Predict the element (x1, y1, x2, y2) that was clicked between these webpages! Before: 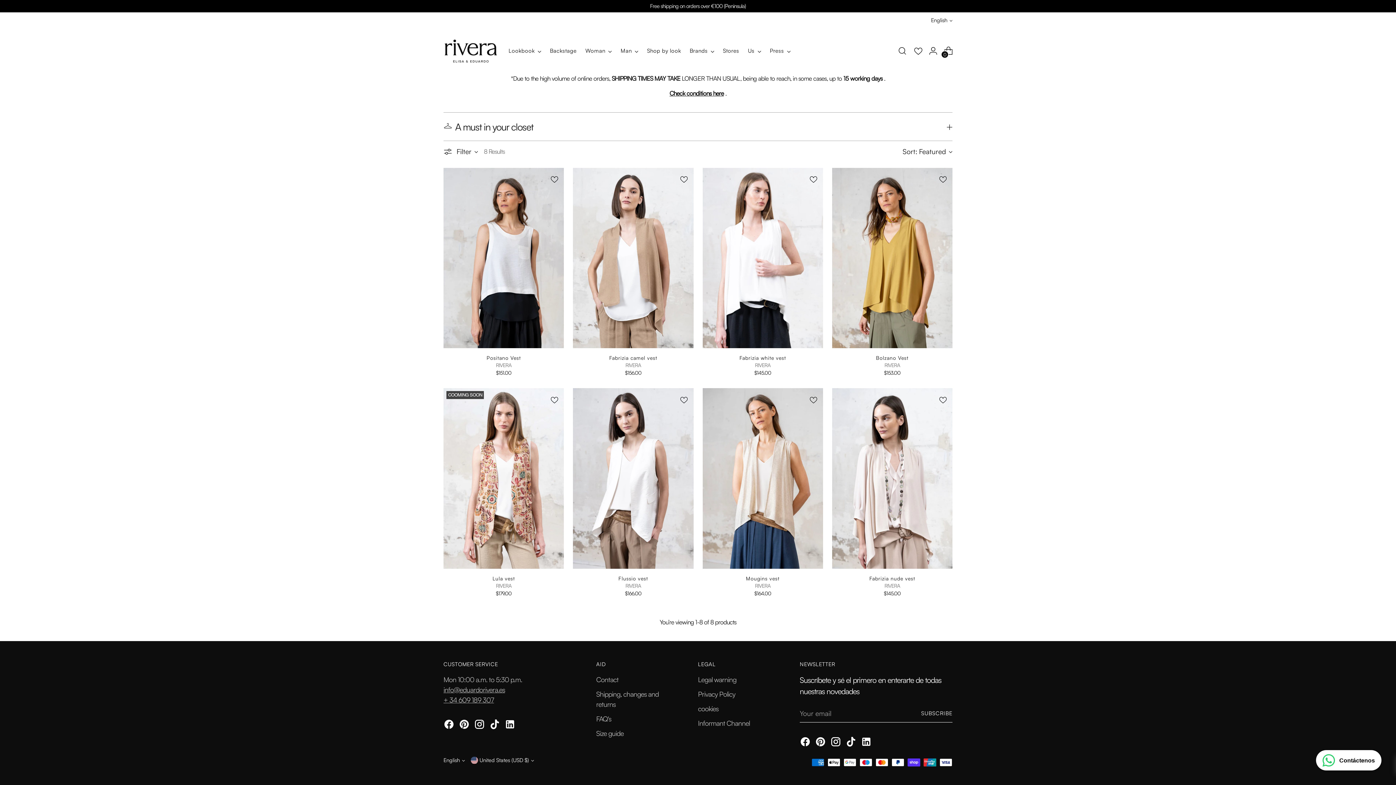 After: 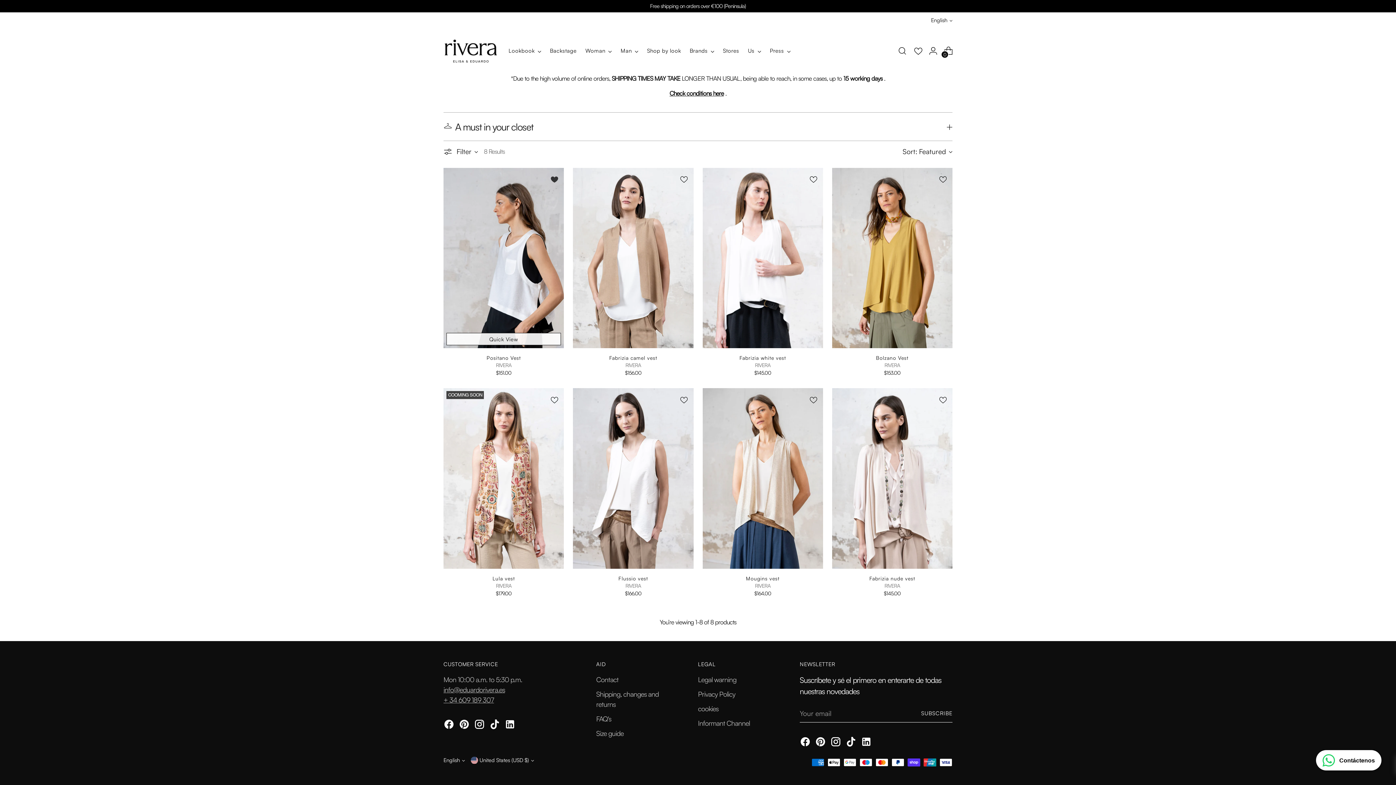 Action: bbox: (550, 175, 560, 183)